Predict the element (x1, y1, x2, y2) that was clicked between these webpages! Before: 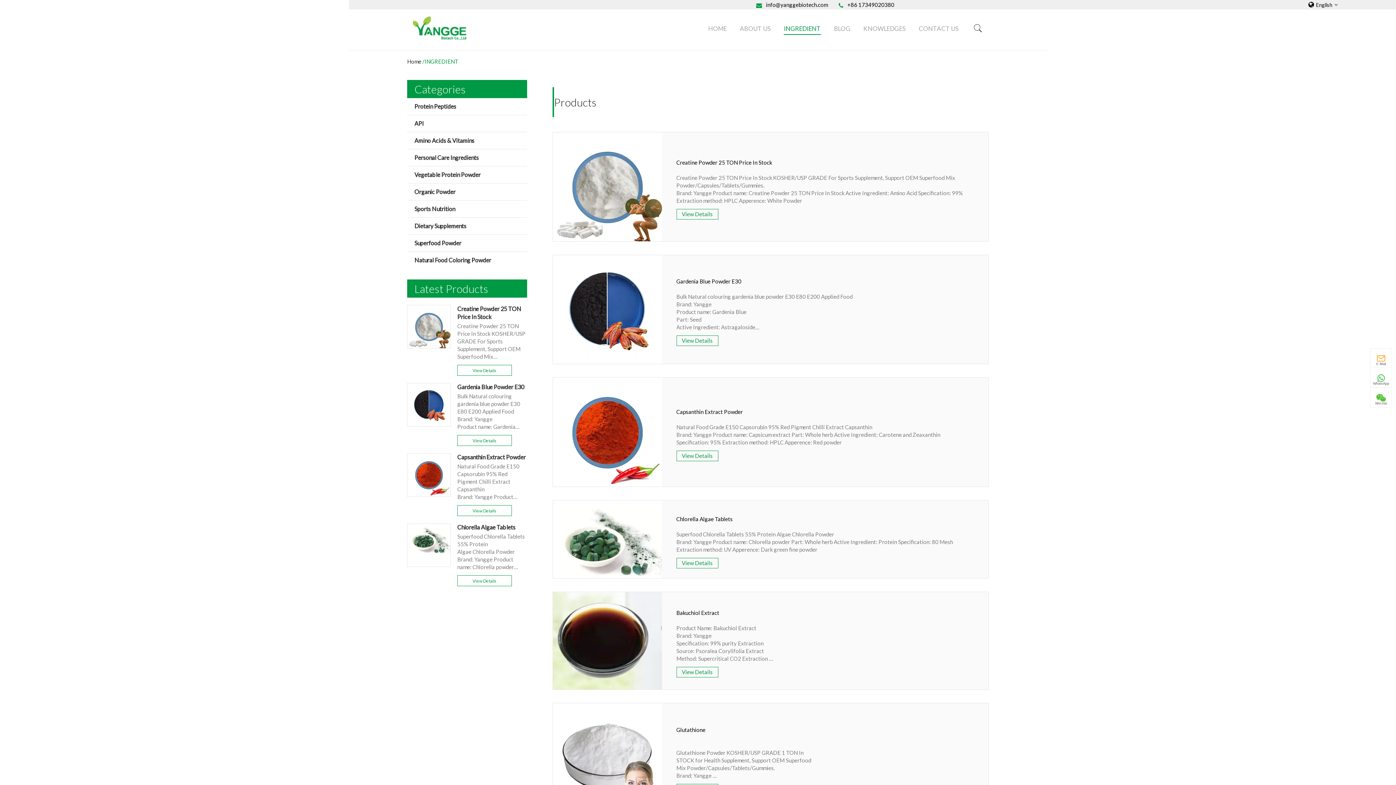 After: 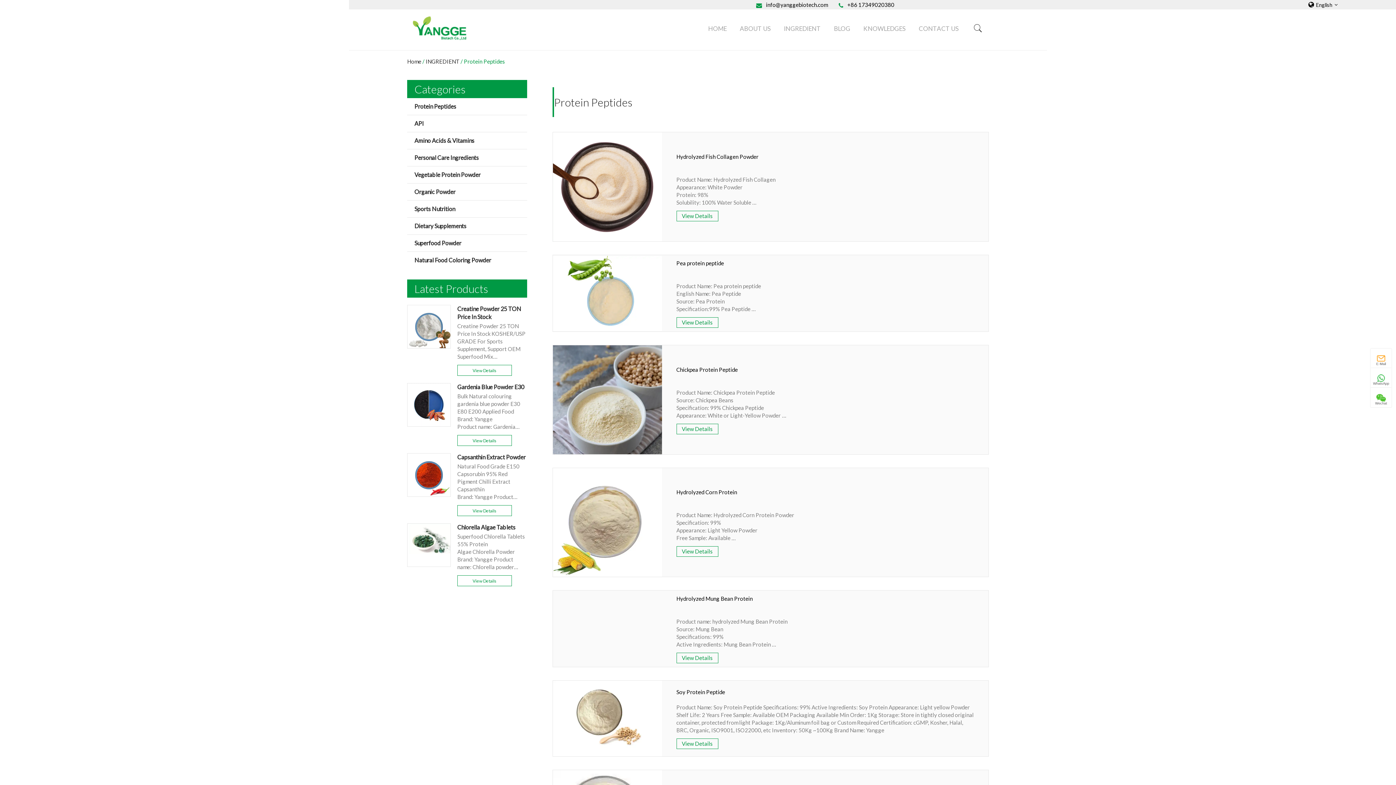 Action: bbox: (407, 98, 520, 114) label: Protein Peptides